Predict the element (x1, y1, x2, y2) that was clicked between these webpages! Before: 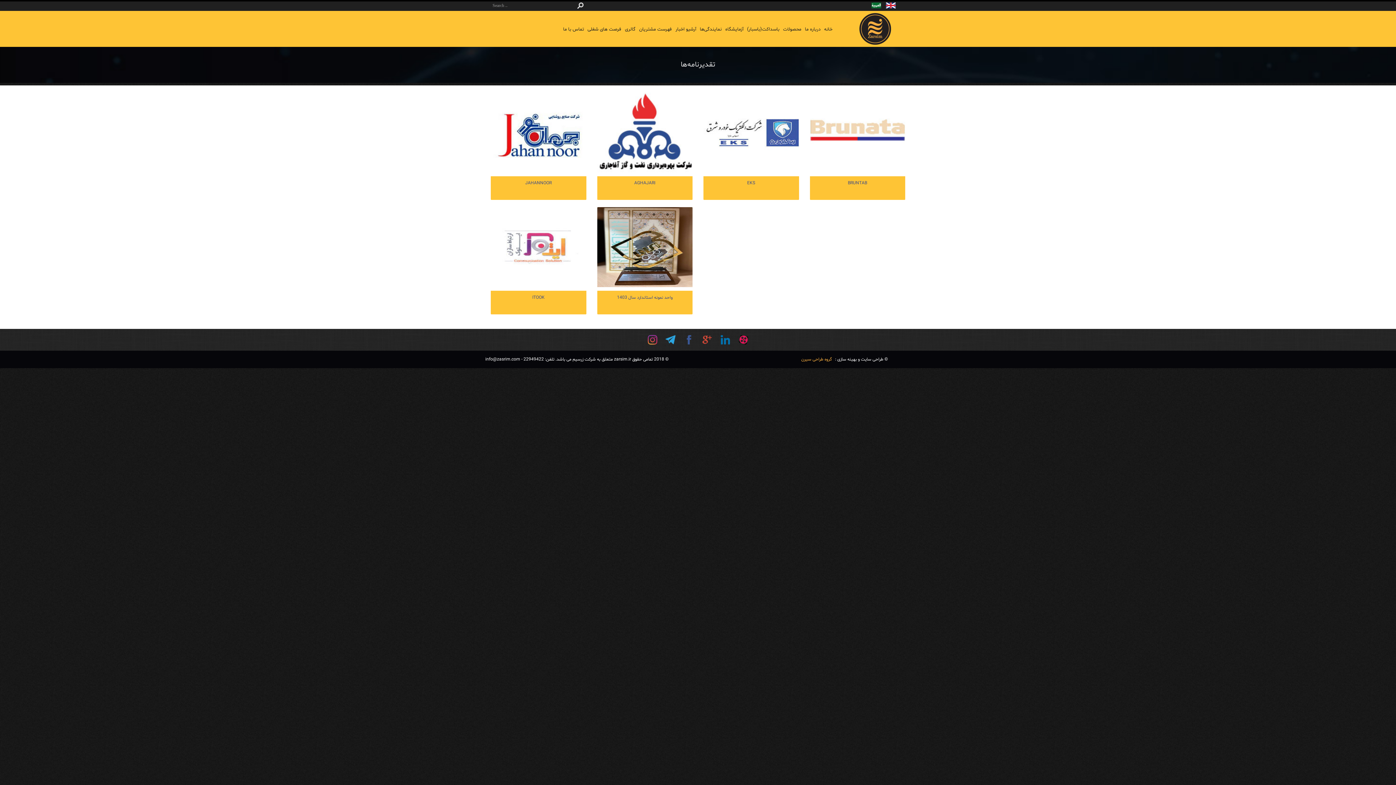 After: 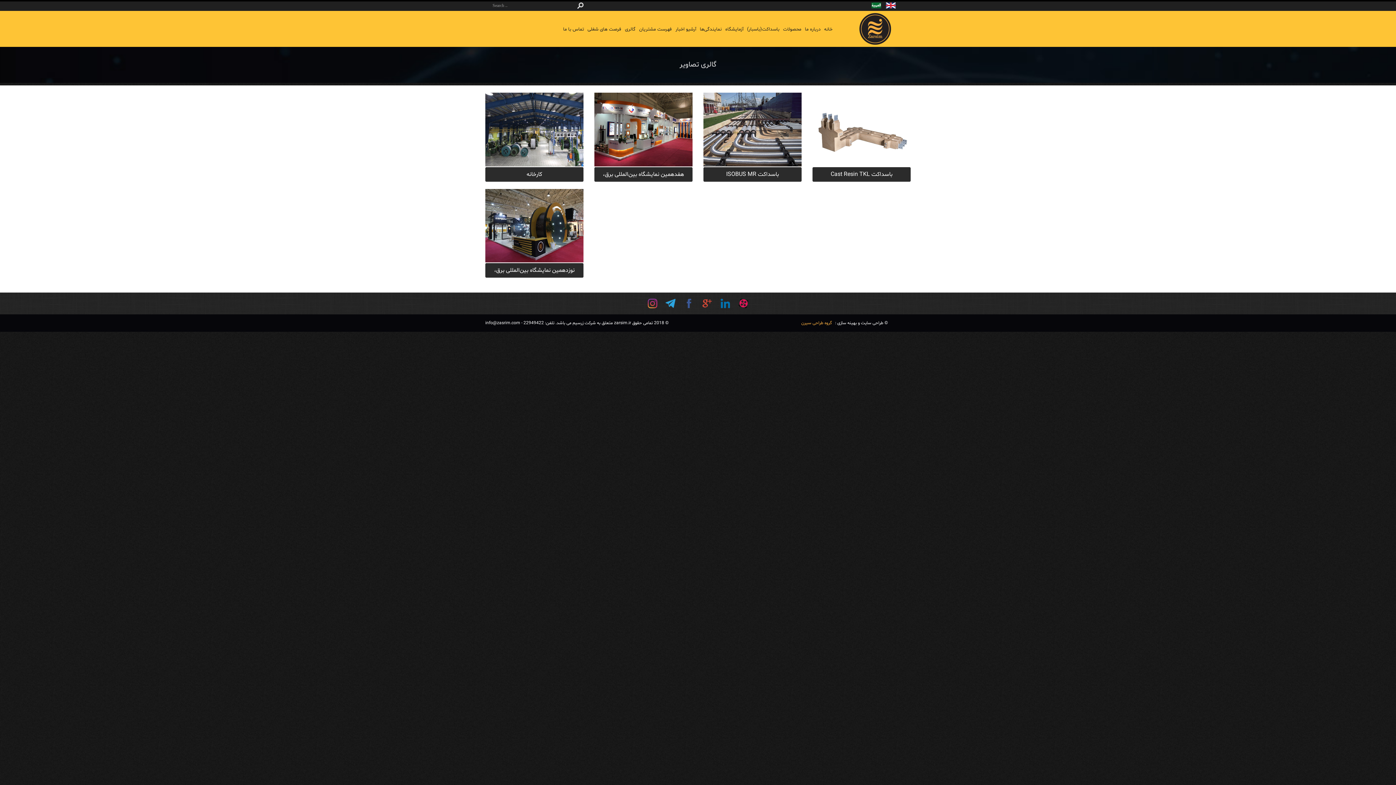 Action: label: گالری bbox: (623, 25, 637, 33)